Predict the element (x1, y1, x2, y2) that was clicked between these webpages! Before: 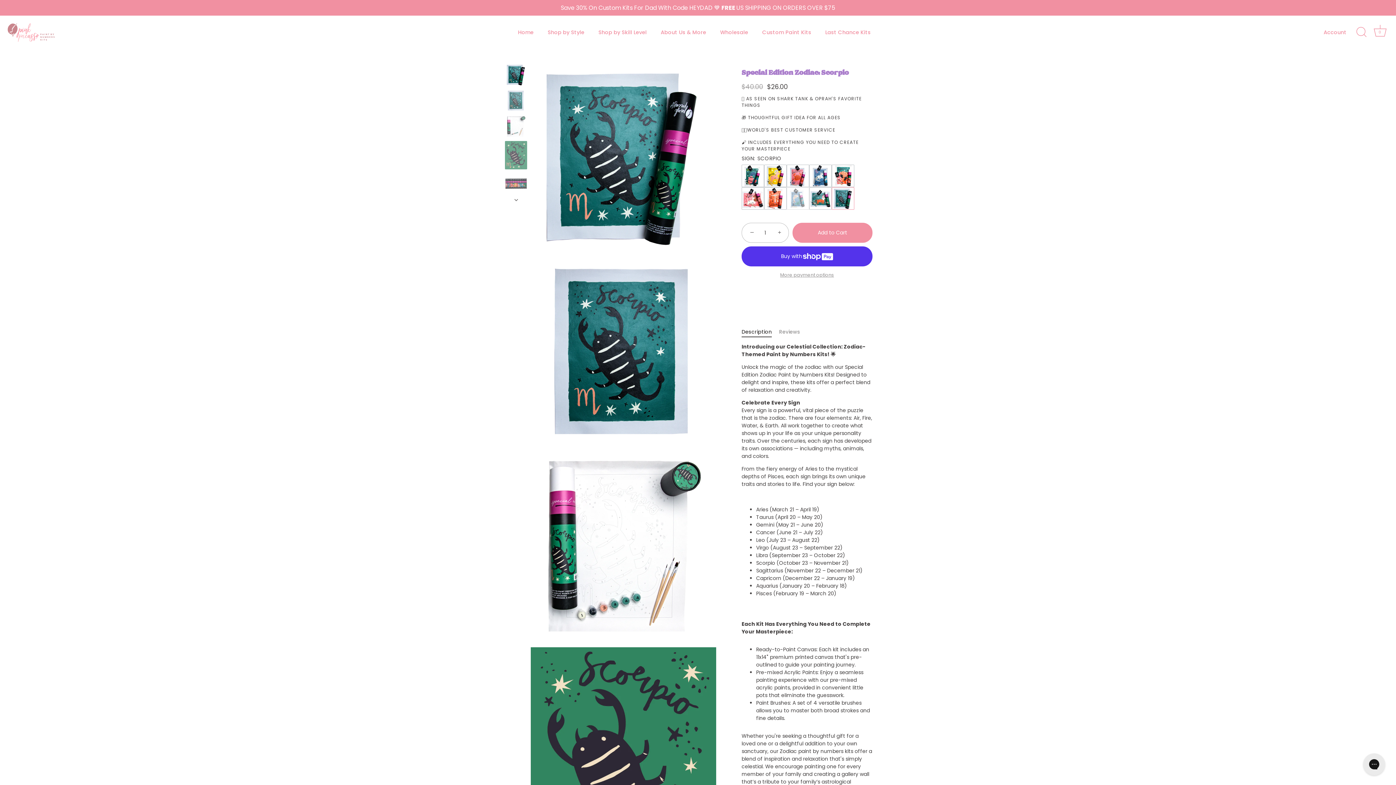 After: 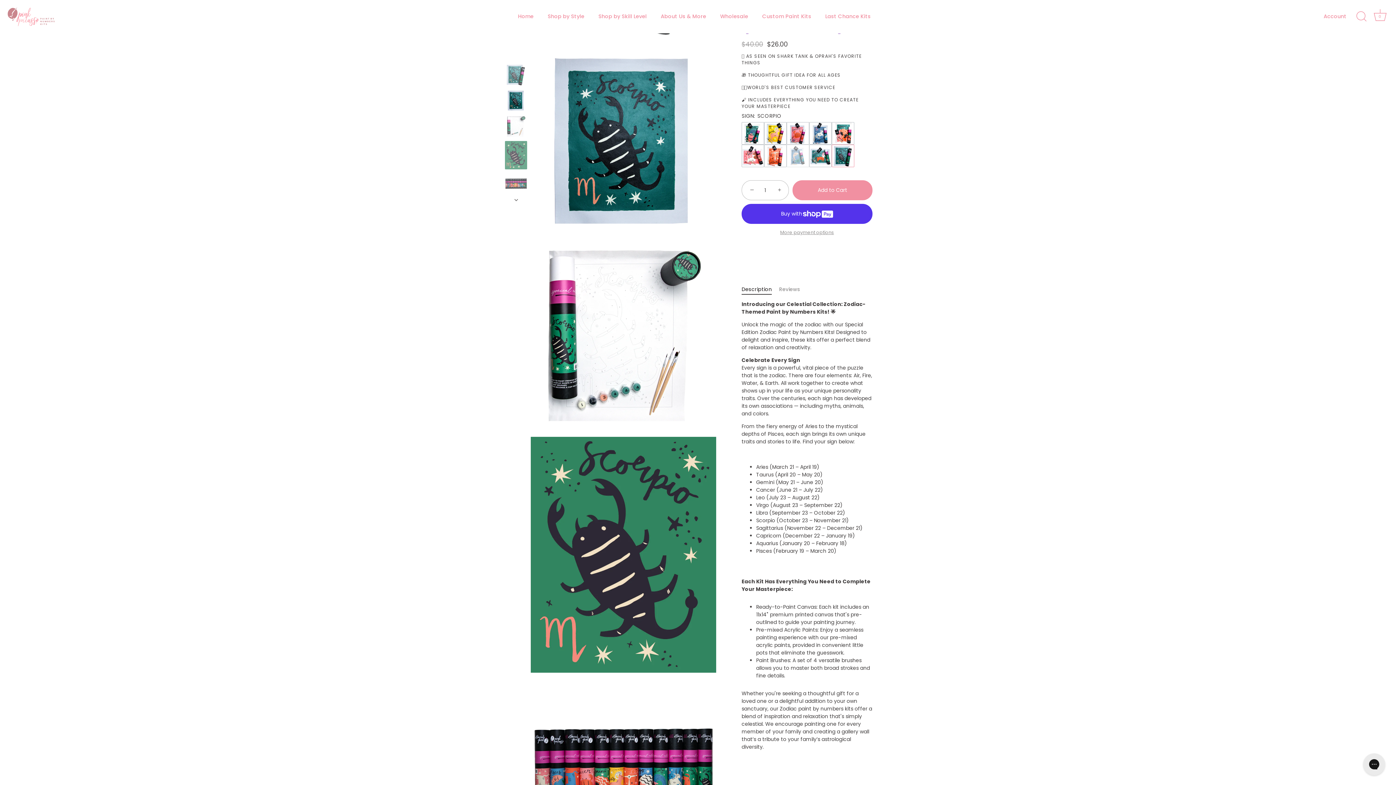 Action: bbox: (504, 89, 527, 112) label: Special Edition Zodiac: Scorpio